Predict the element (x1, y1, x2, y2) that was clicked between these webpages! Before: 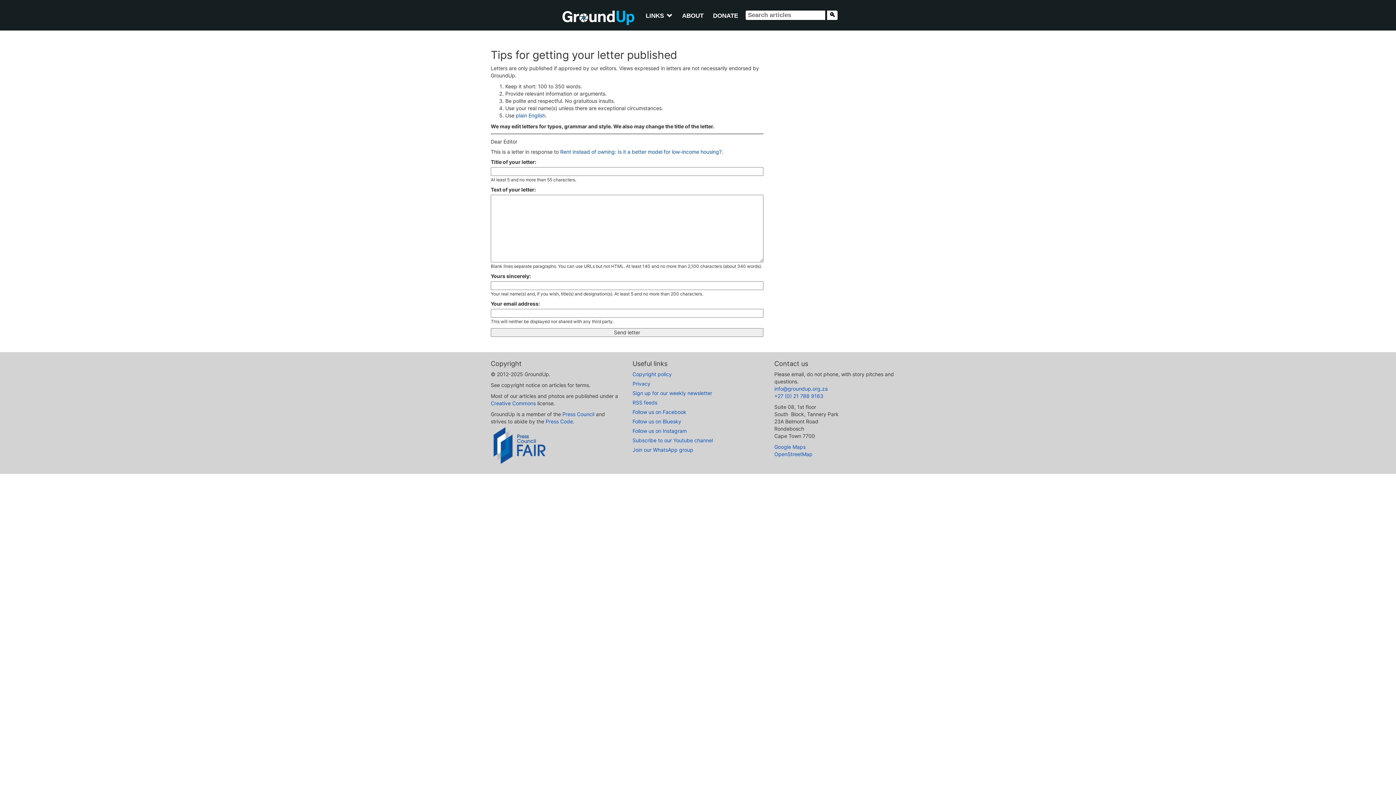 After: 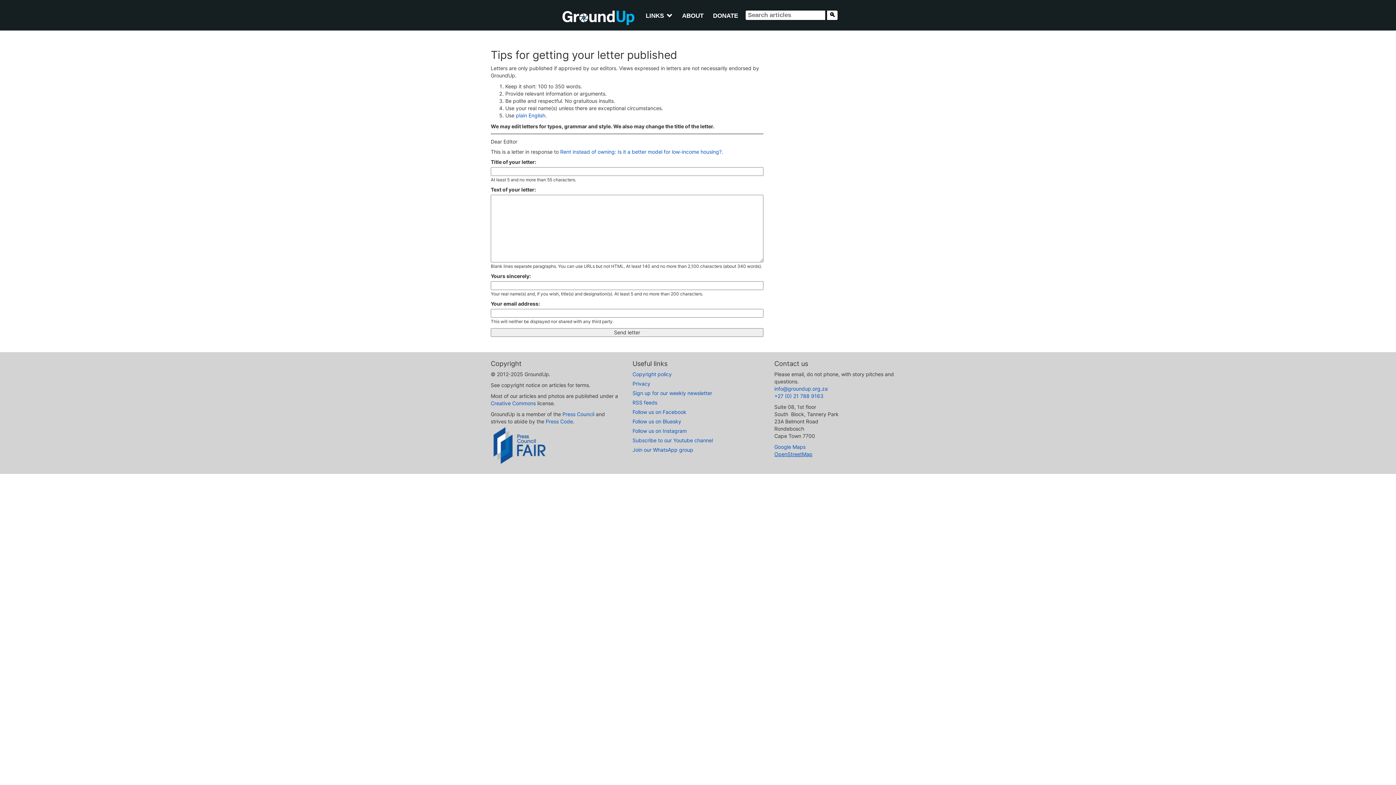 Action: label: OpenStreetMap bbox: (774, 451, 812, 457)